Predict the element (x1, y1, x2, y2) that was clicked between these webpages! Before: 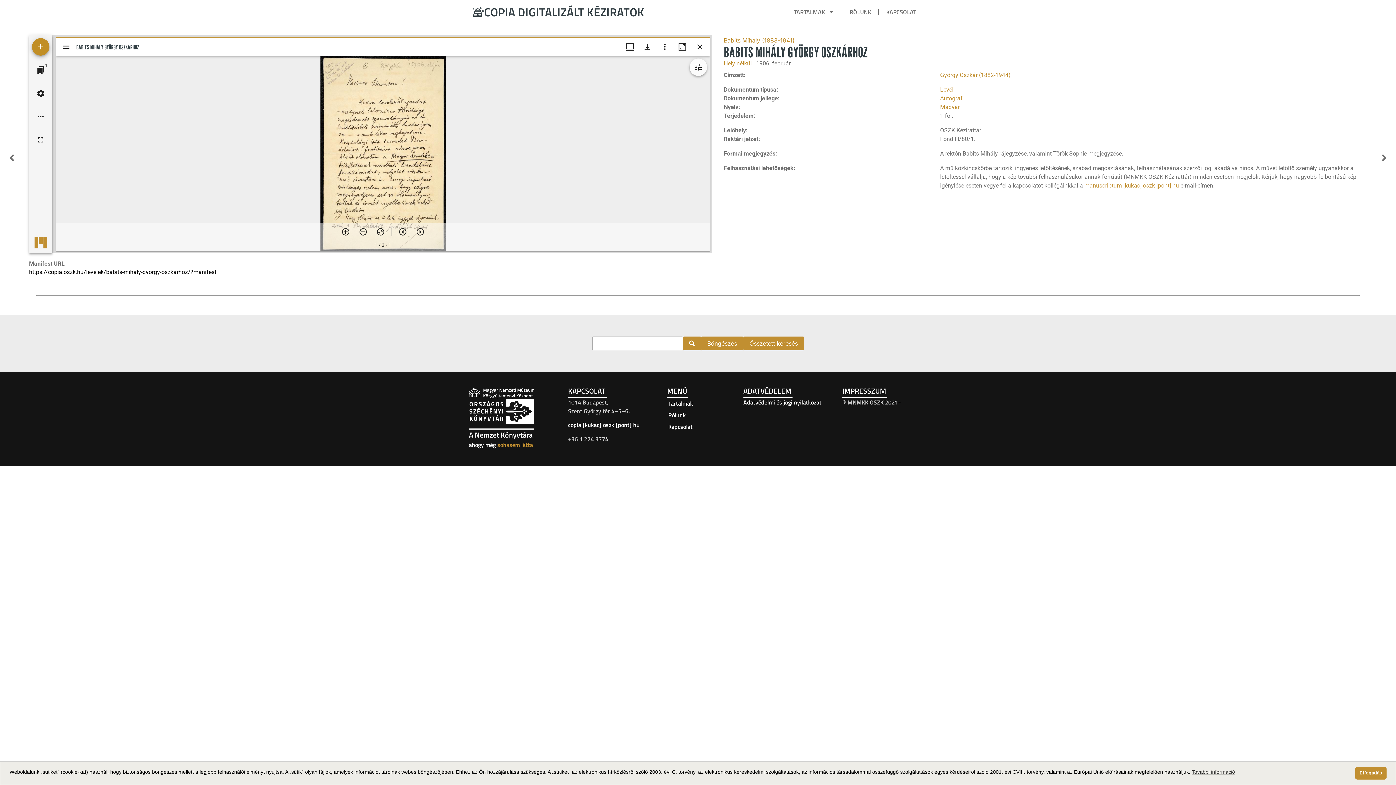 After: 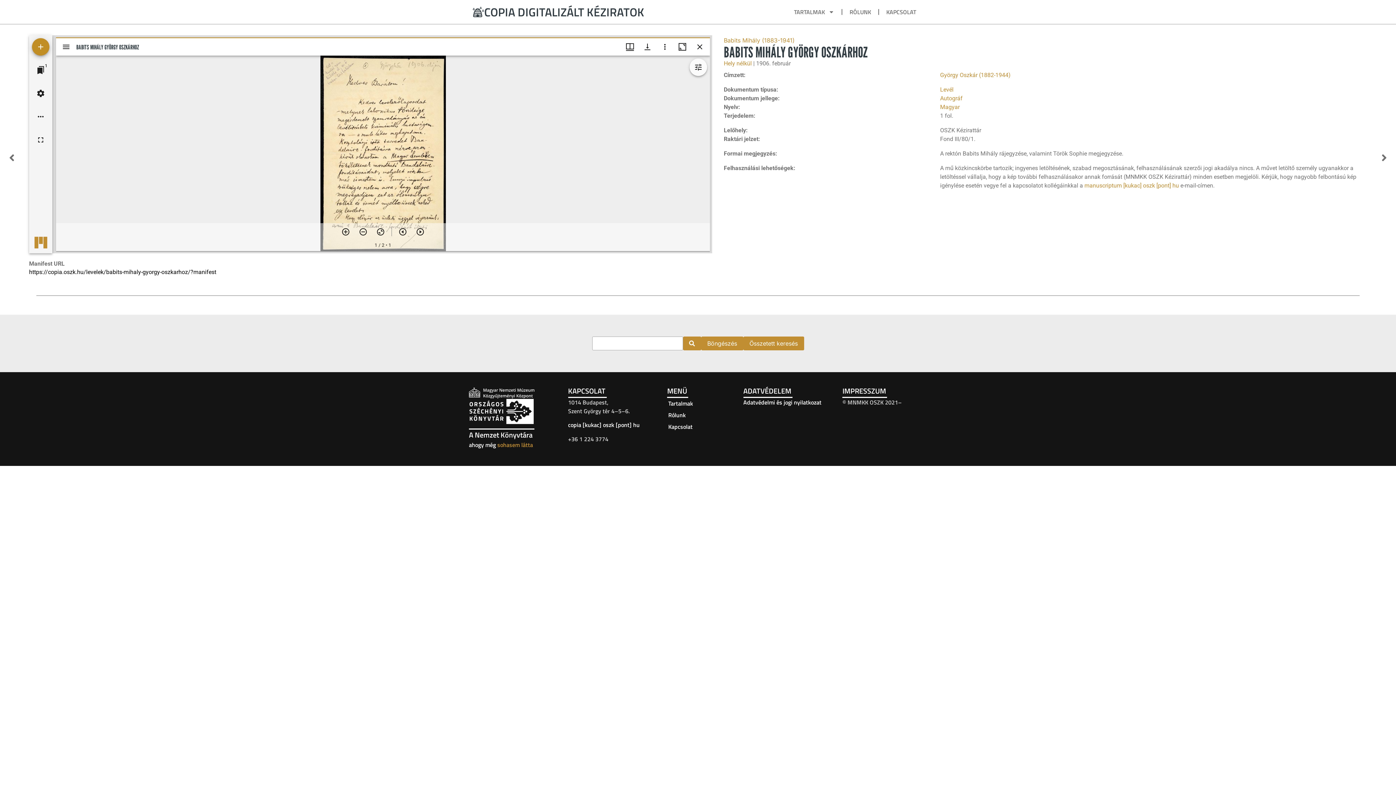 Action: label: Elfogadás cookie bbox: (1355, 767, 1386, 780)